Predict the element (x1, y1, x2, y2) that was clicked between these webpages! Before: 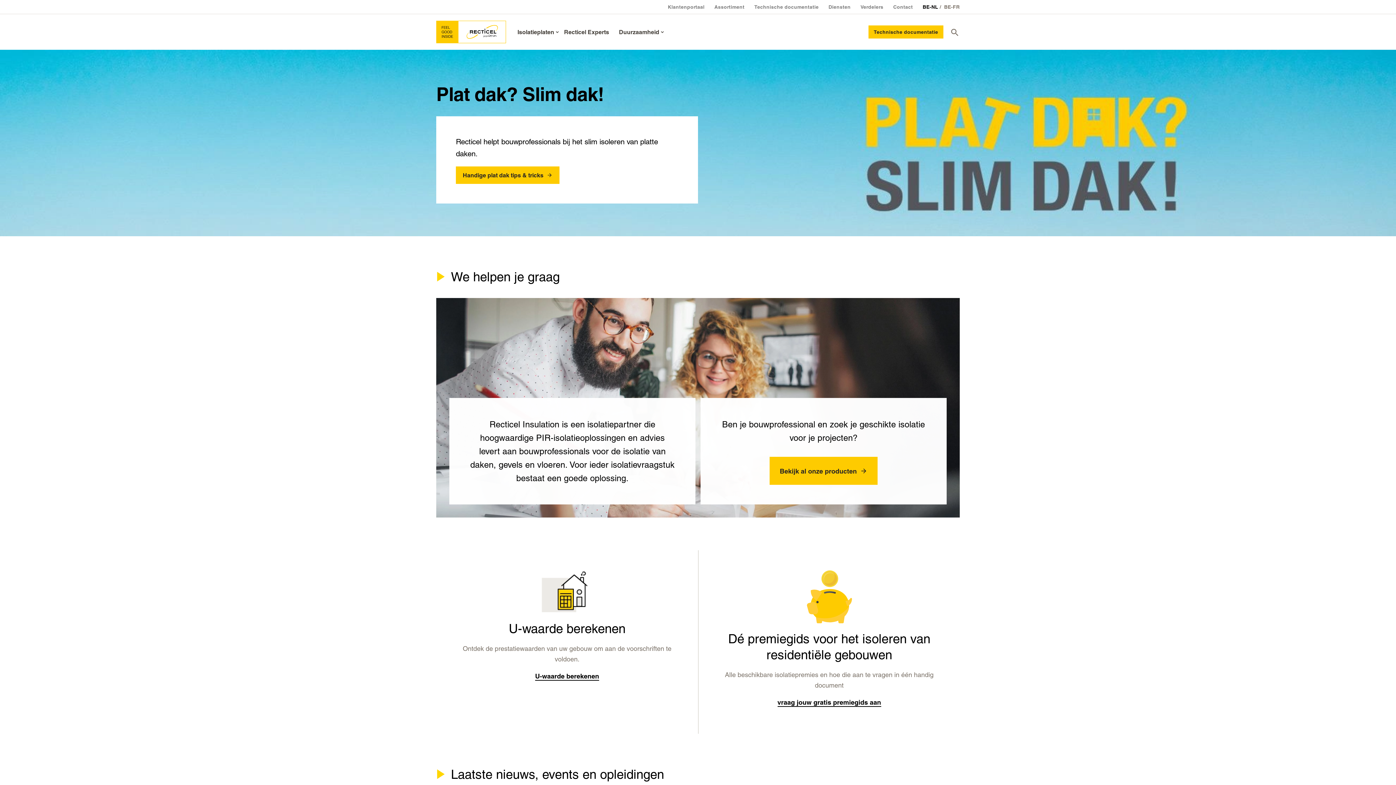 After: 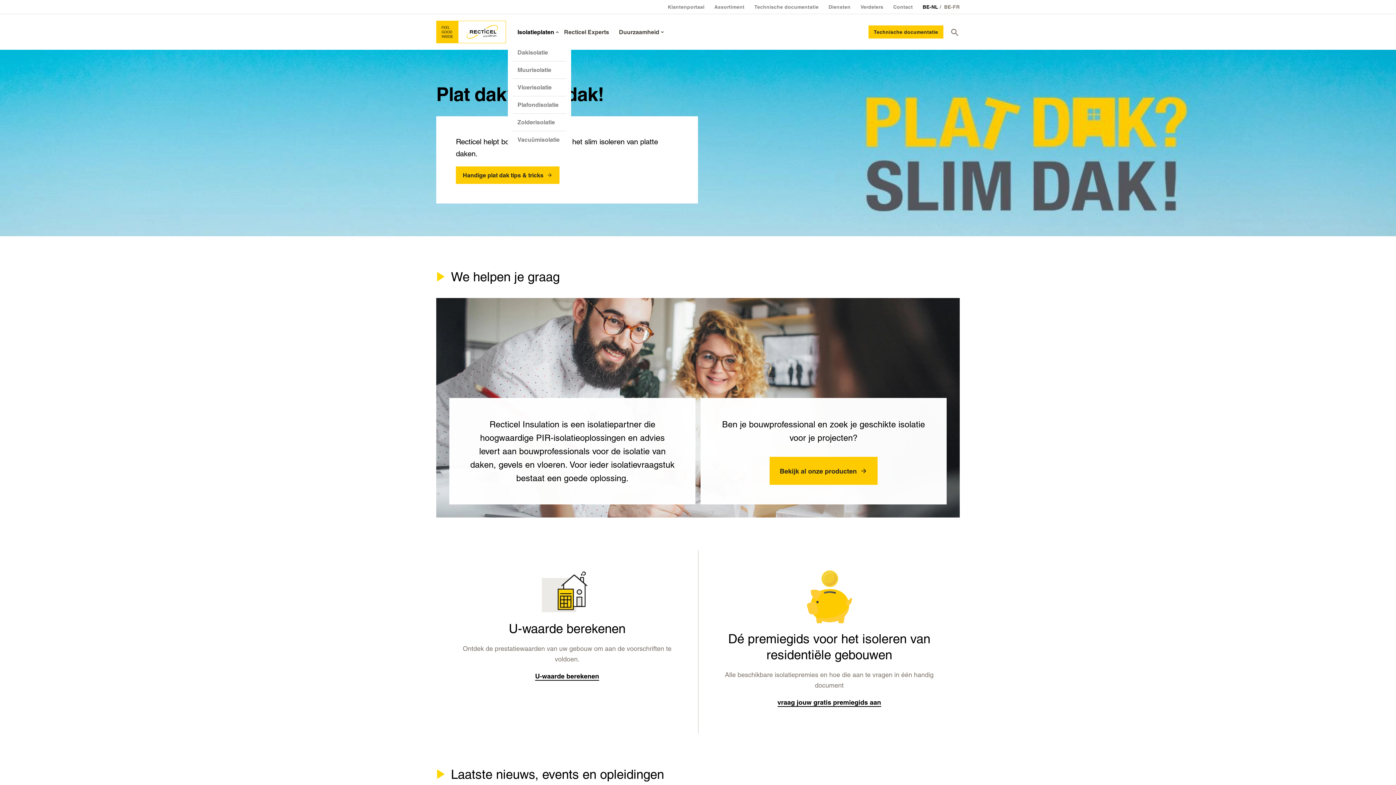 Action: label: Isolatieplaten bbox: (512, 20, 559, 43)